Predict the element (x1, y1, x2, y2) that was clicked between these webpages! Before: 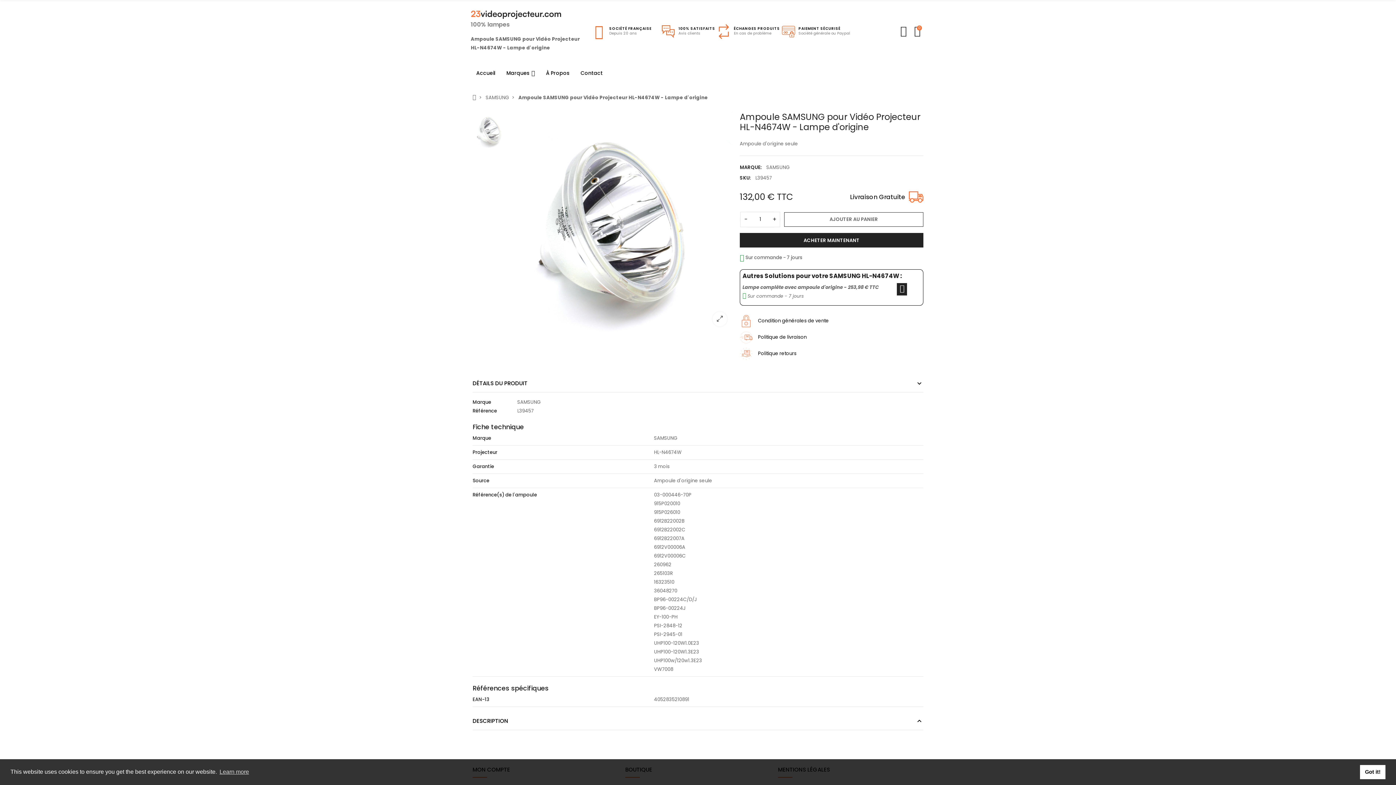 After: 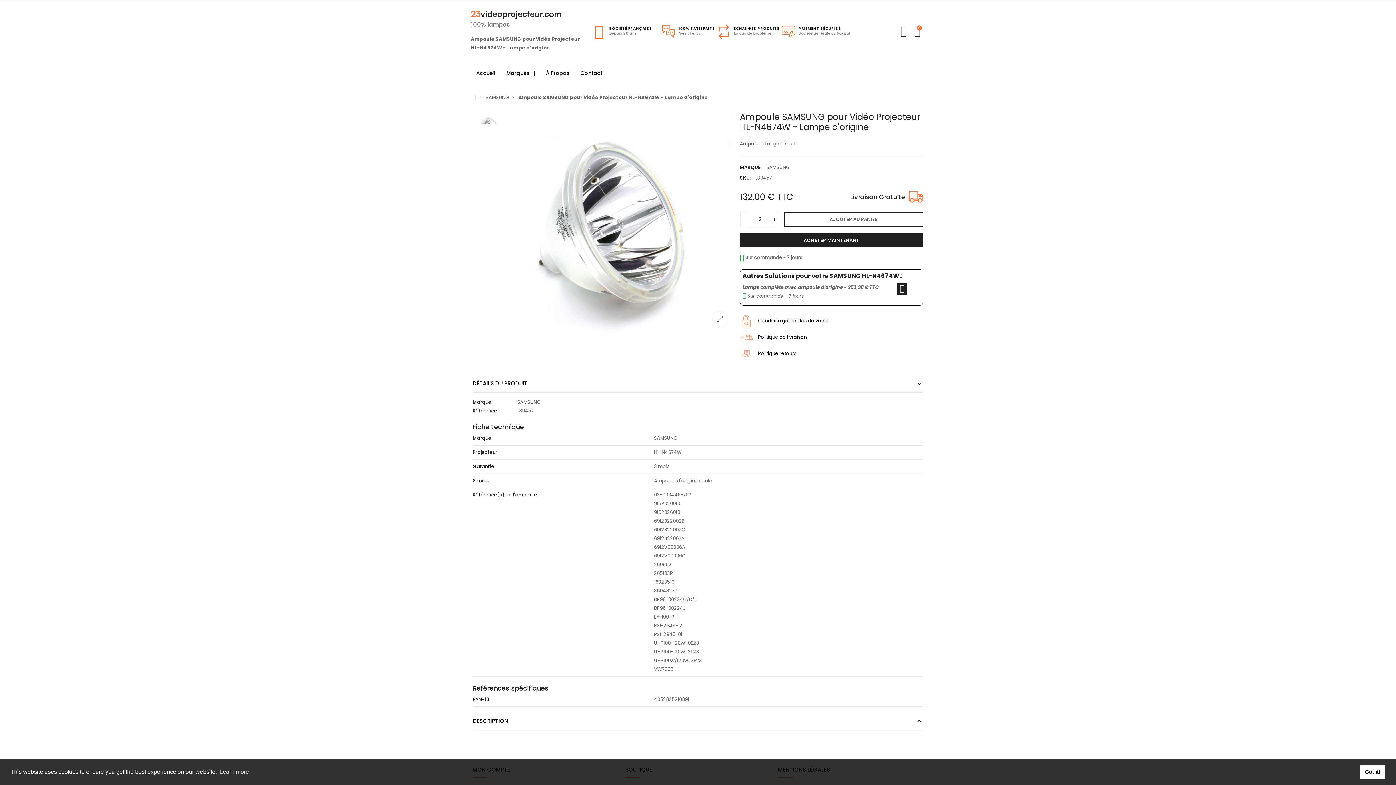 Action: bbox: (769, 212, 779, 226) label: +